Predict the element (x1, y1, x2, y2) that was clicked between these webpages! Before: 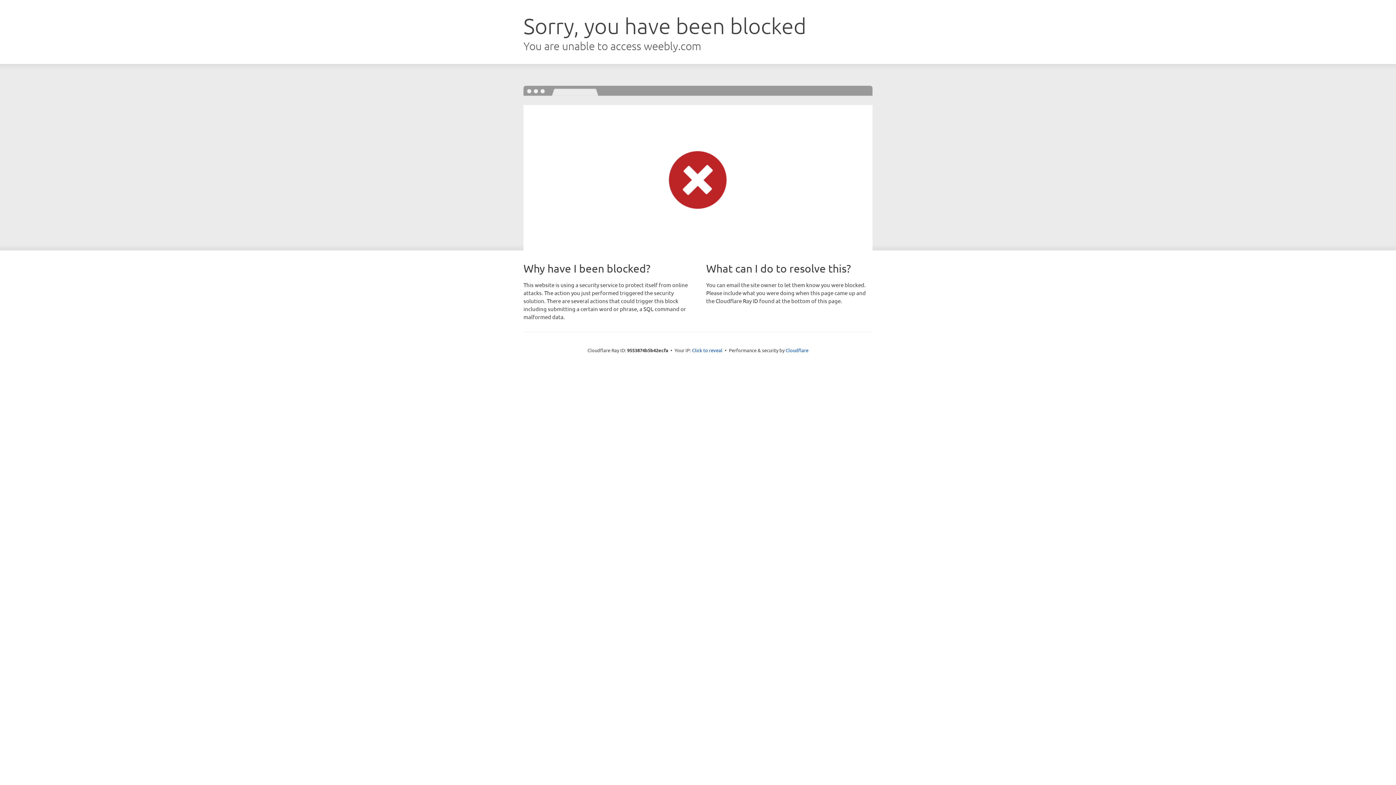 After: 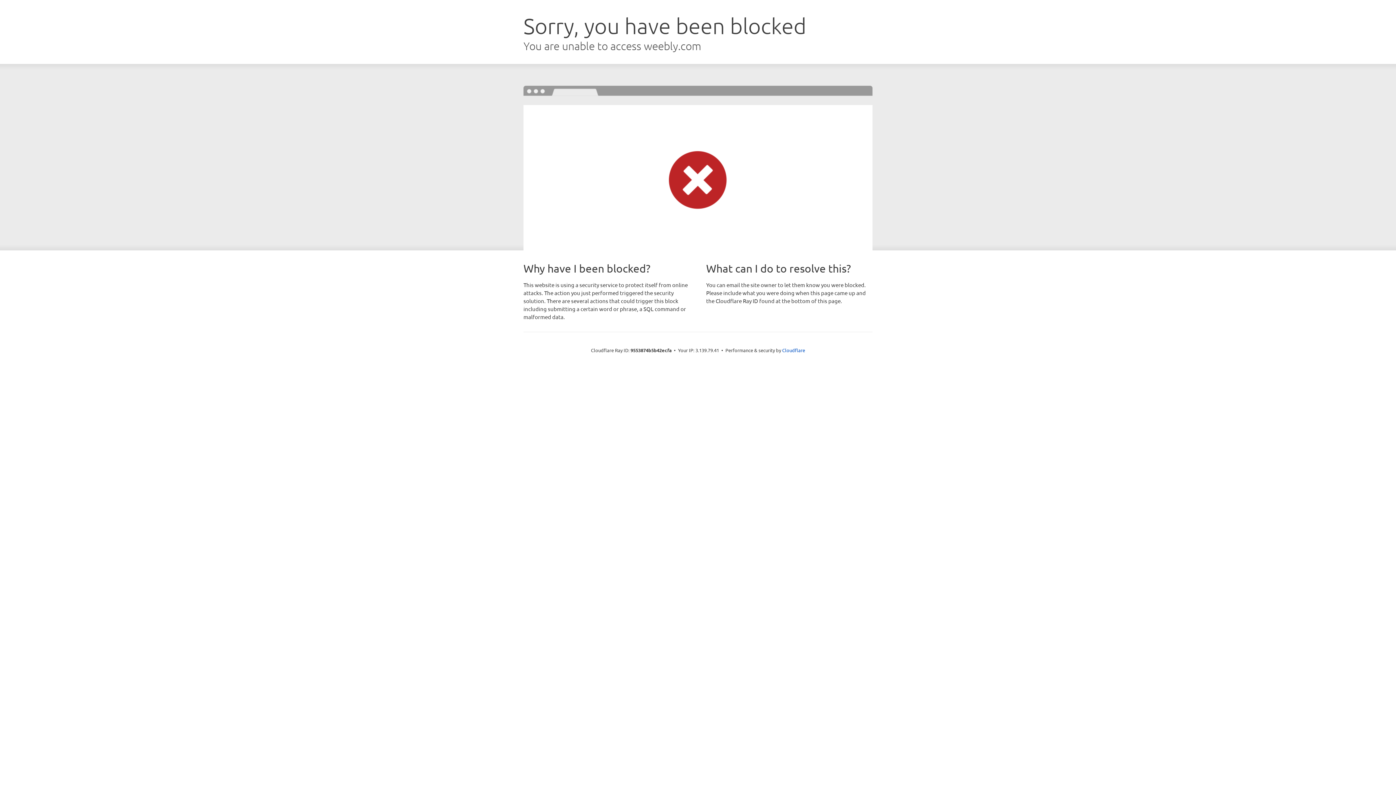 Action: bbox: (692, 346, 722, 353) label: Click to reveal